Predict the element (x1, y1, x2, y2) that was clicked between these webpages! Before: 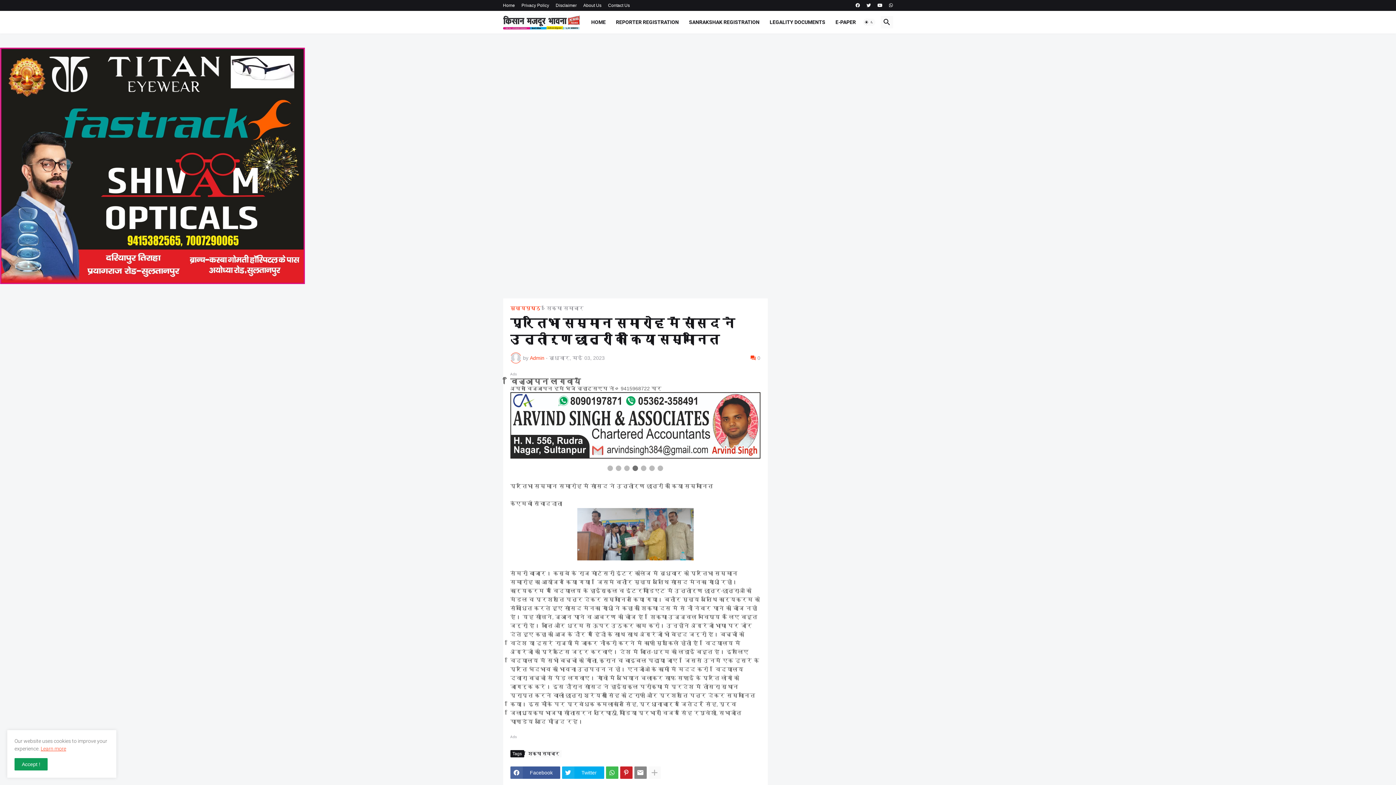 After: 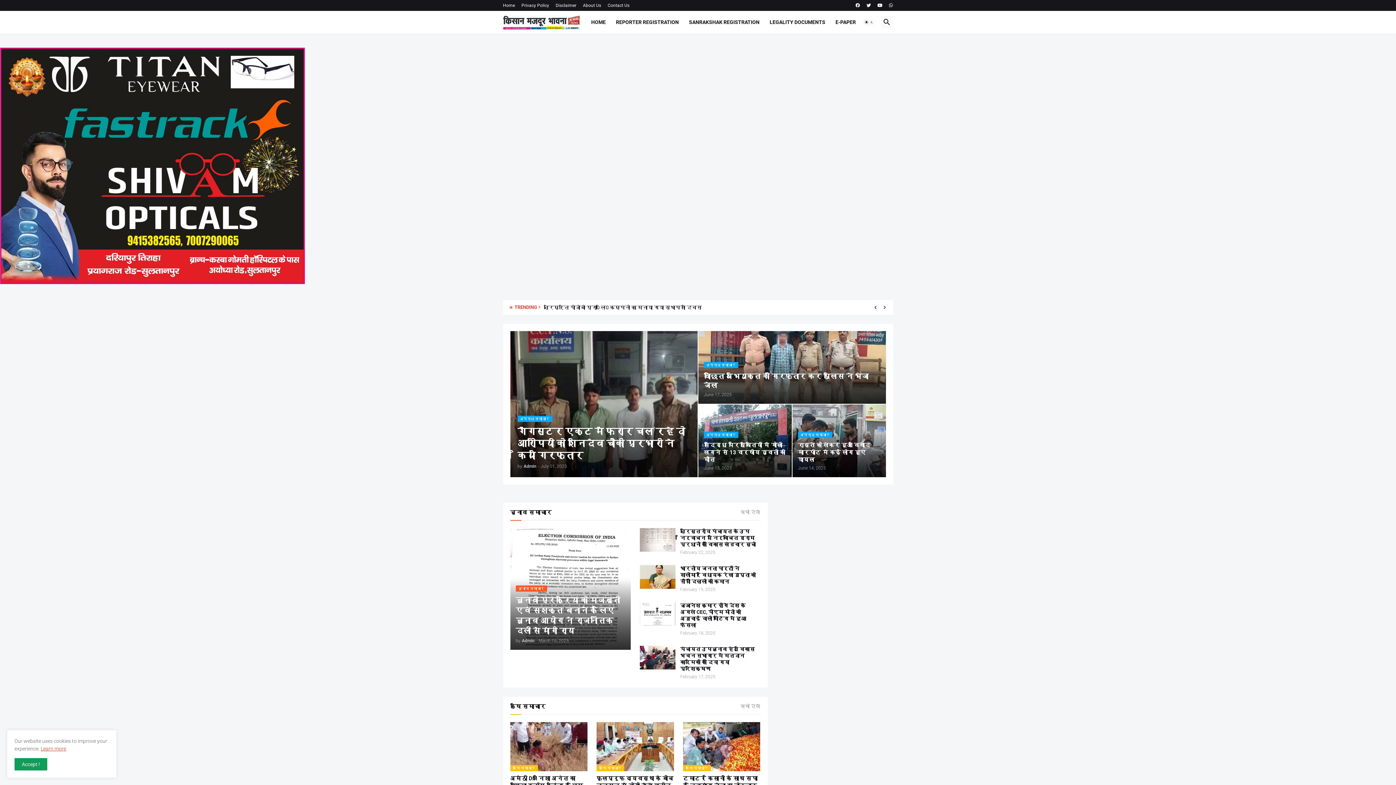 Action: label: मुख्यपृष्ठ bbox: (510, 305, 540, 311)